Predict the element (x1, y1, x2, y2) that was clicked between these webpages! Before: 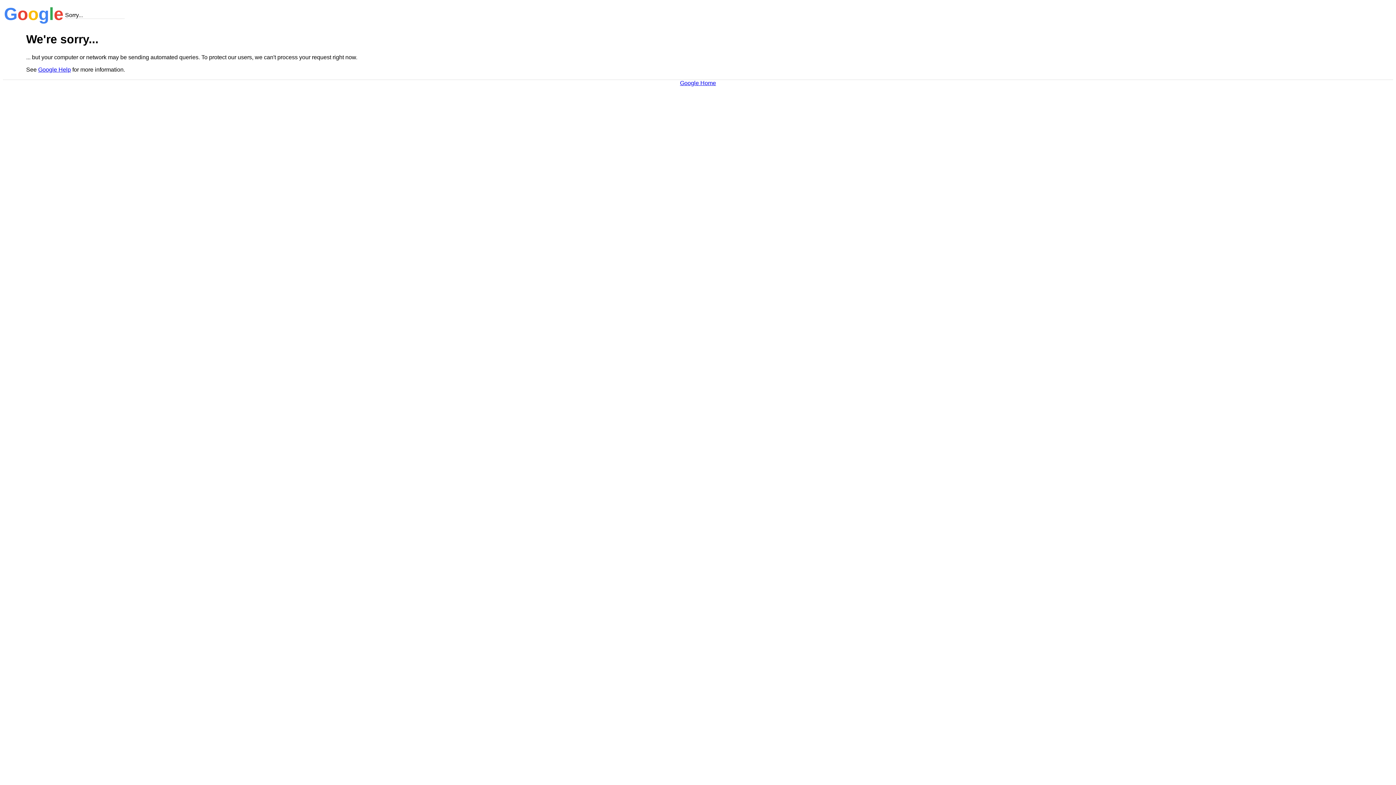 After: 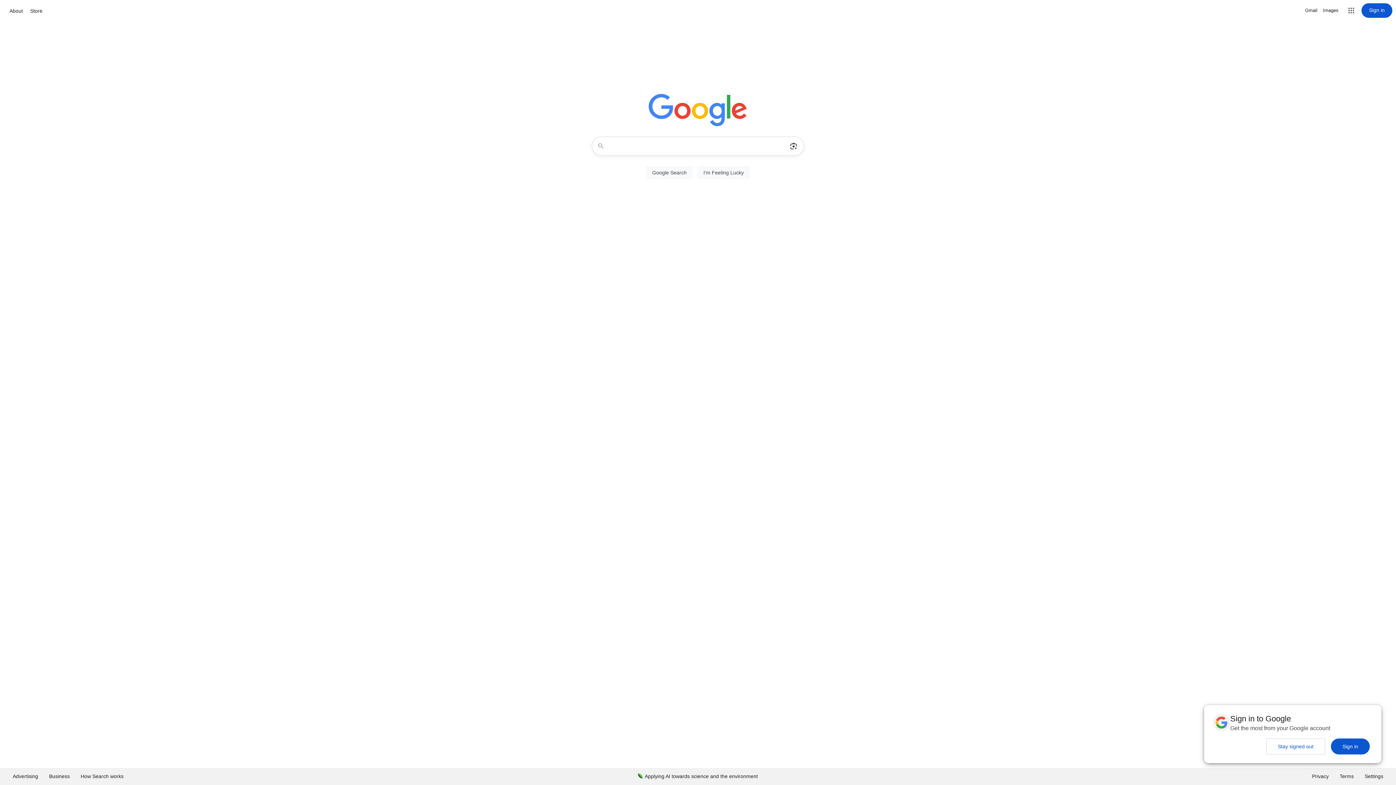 Action: bbox: (680, 79, 716, 86) label: Google Home